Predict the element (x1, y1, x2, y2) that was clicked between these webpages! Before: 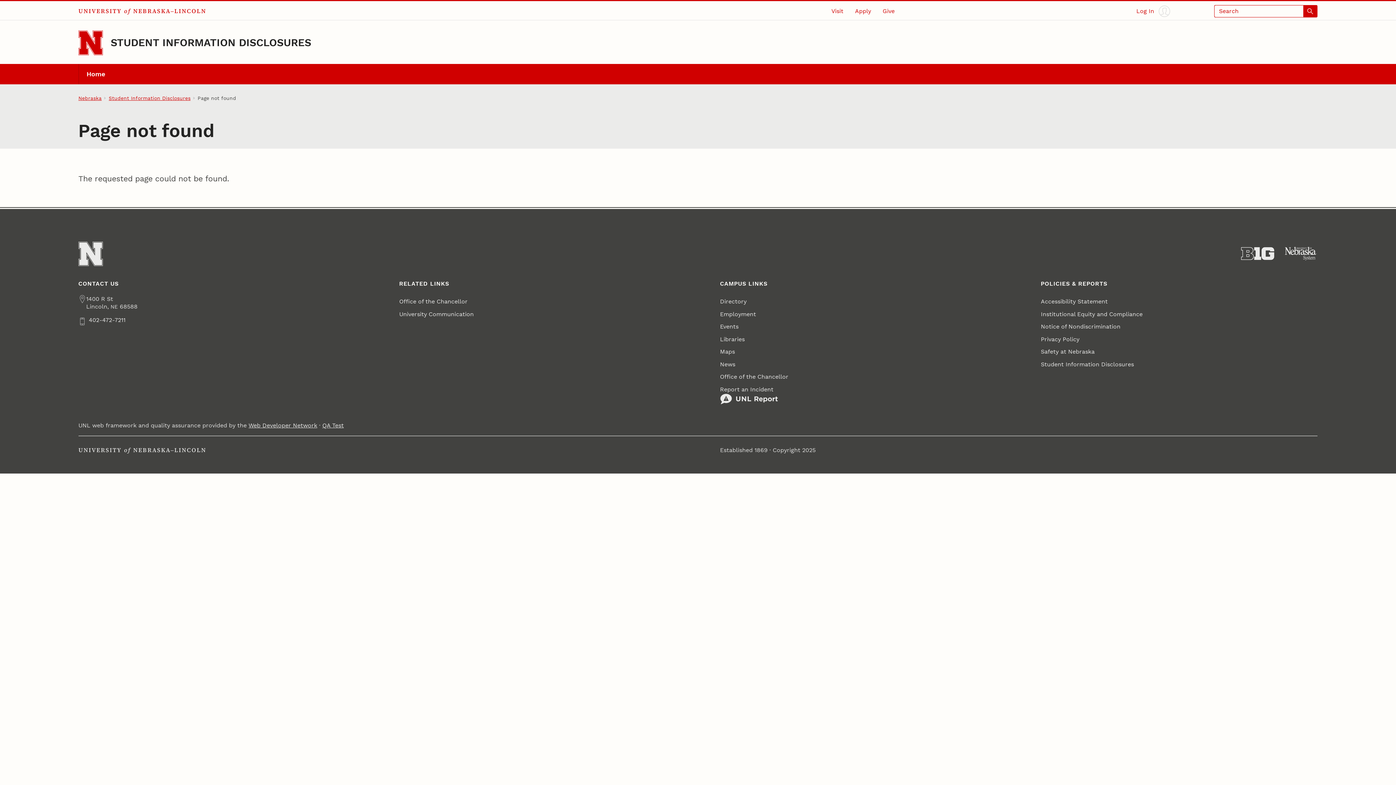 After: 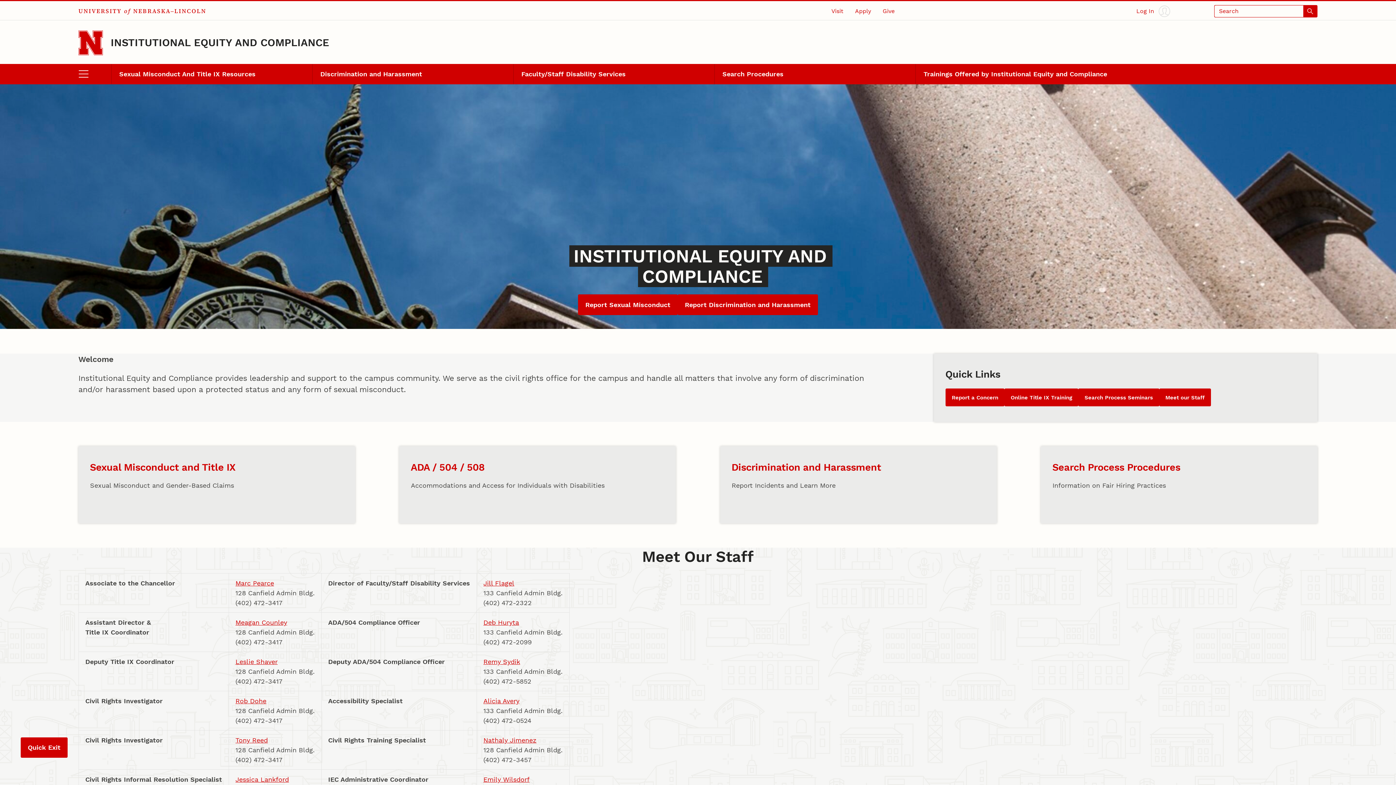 Action: bbox: (1041, 307, 1142, 320) label: Institutional Equity and Compliance